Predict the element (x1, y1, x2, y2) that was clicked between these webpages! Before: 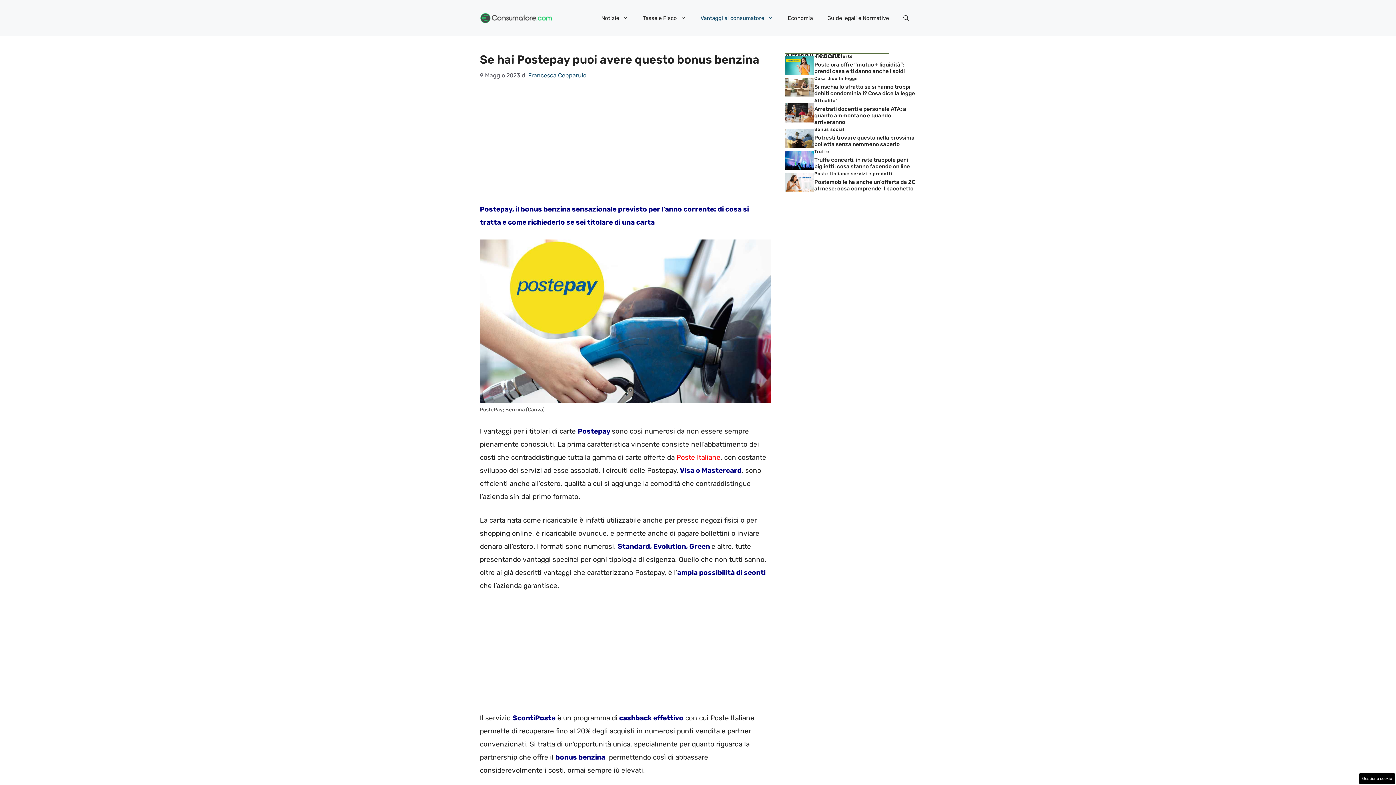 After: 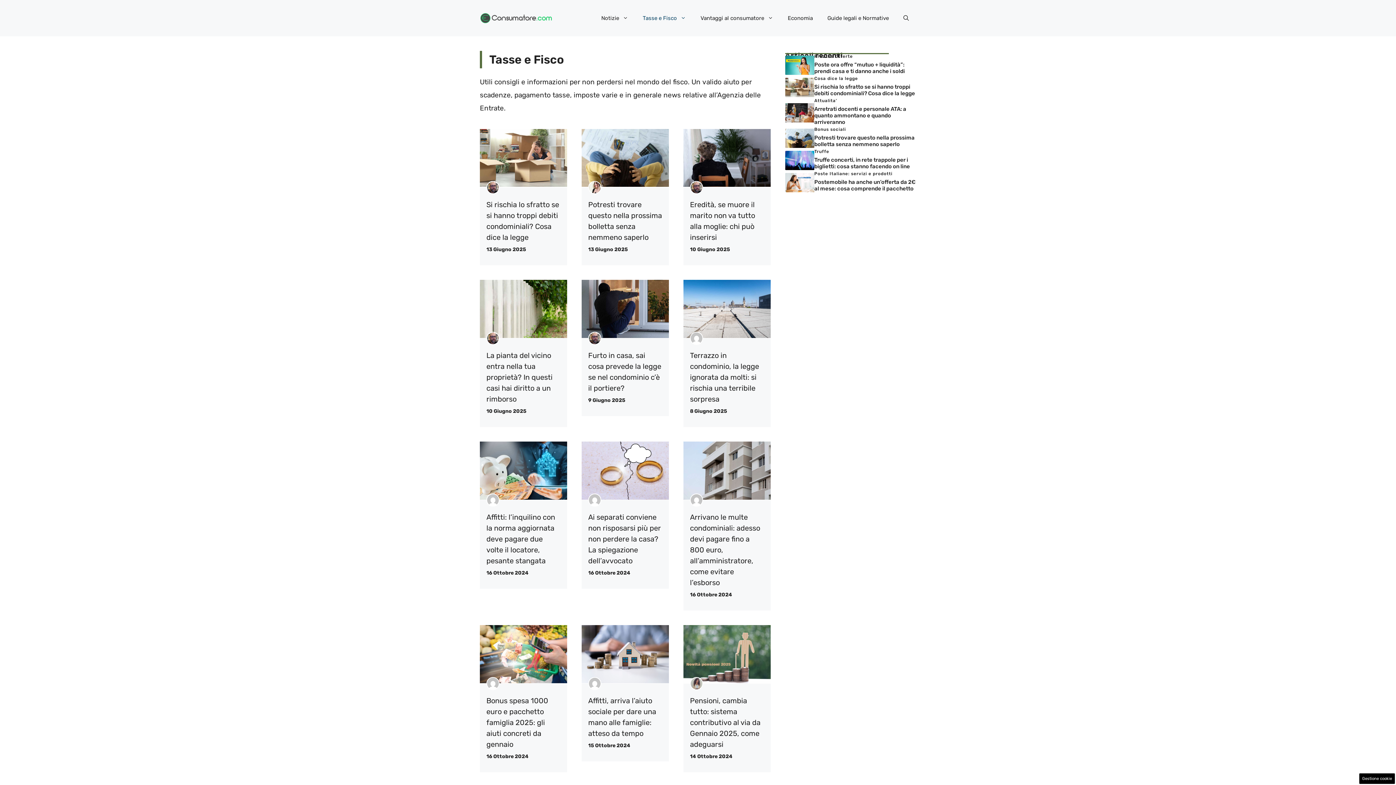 Action: label: Tasse e Fisco bbox: (635, 7, 693, 29)